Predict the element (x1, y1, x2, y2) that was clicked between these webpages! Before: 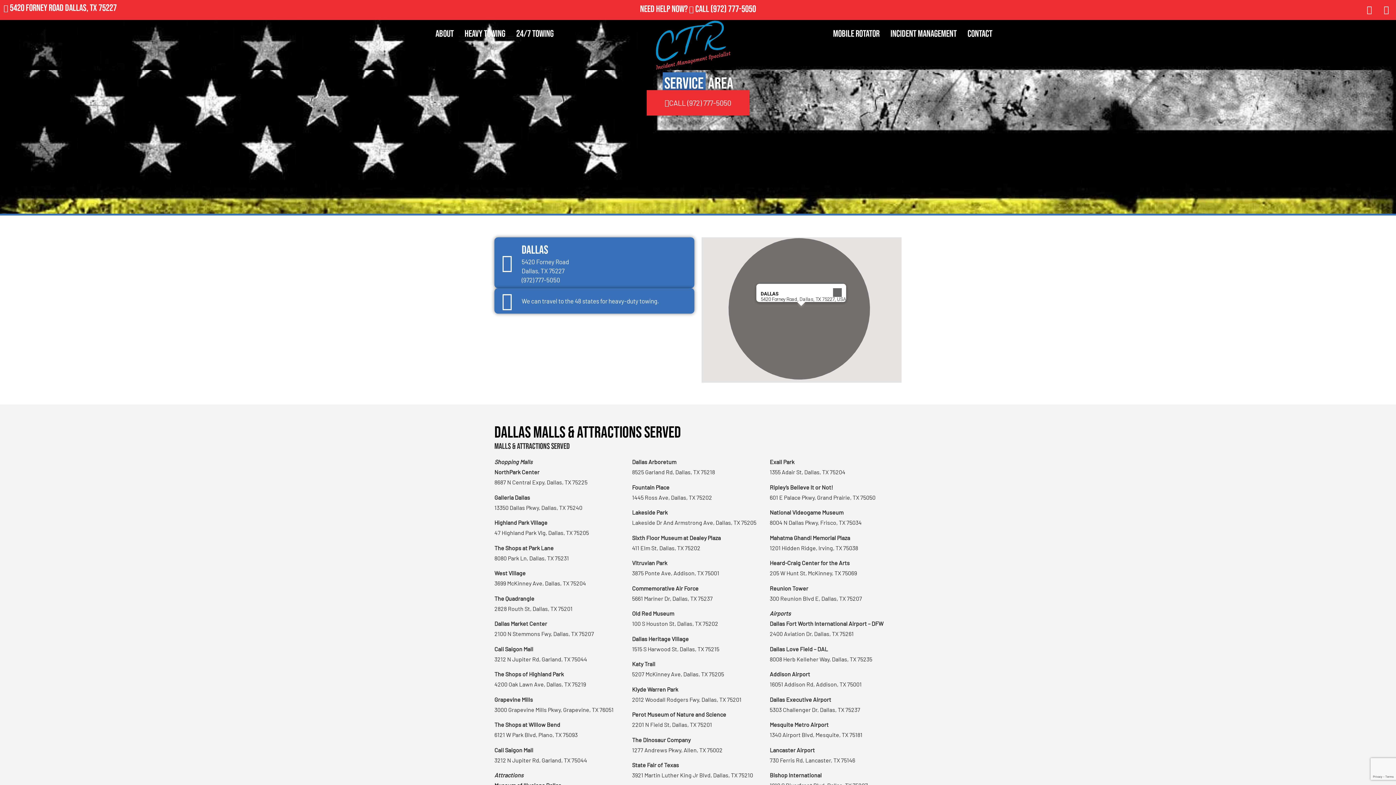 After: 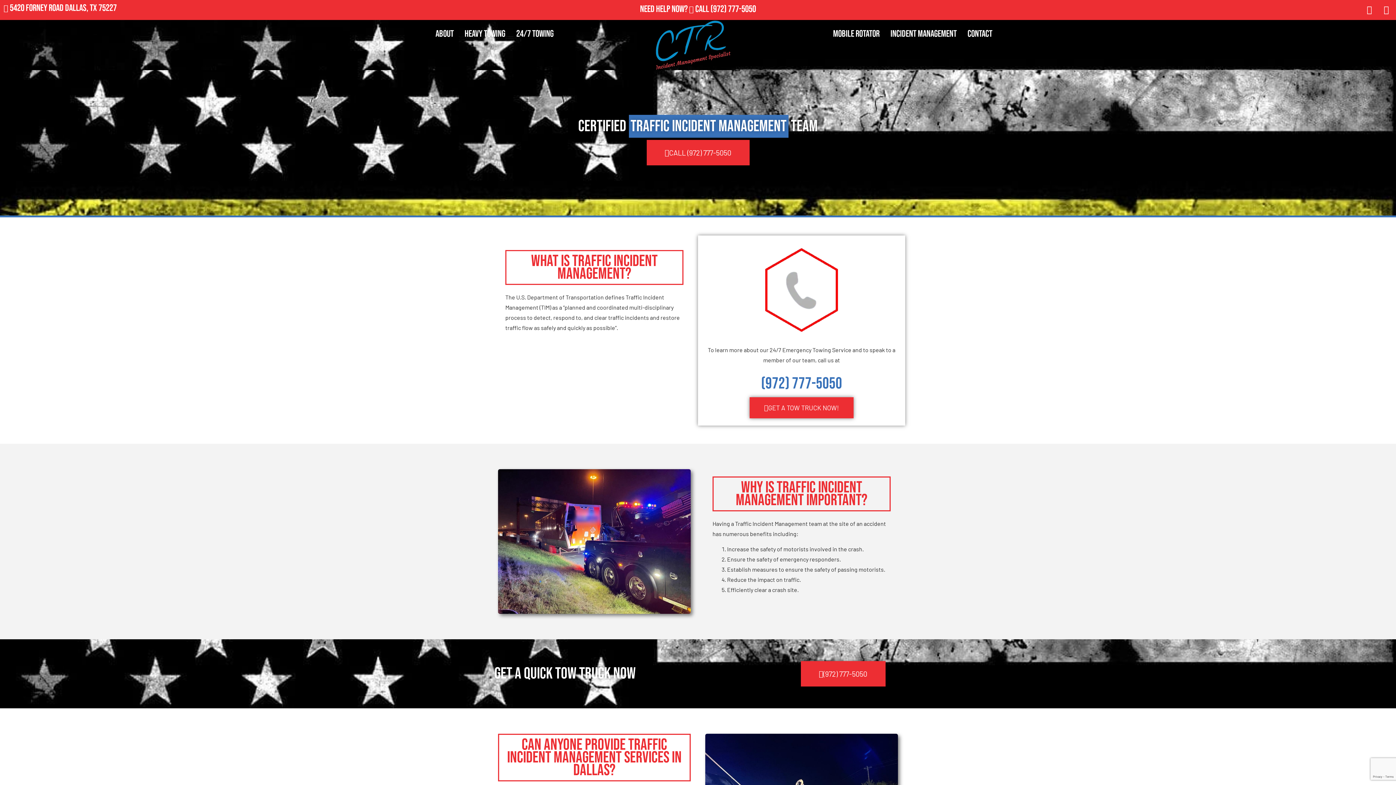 Action: label: Incident Management bbox: (885, 23, 962, 44)